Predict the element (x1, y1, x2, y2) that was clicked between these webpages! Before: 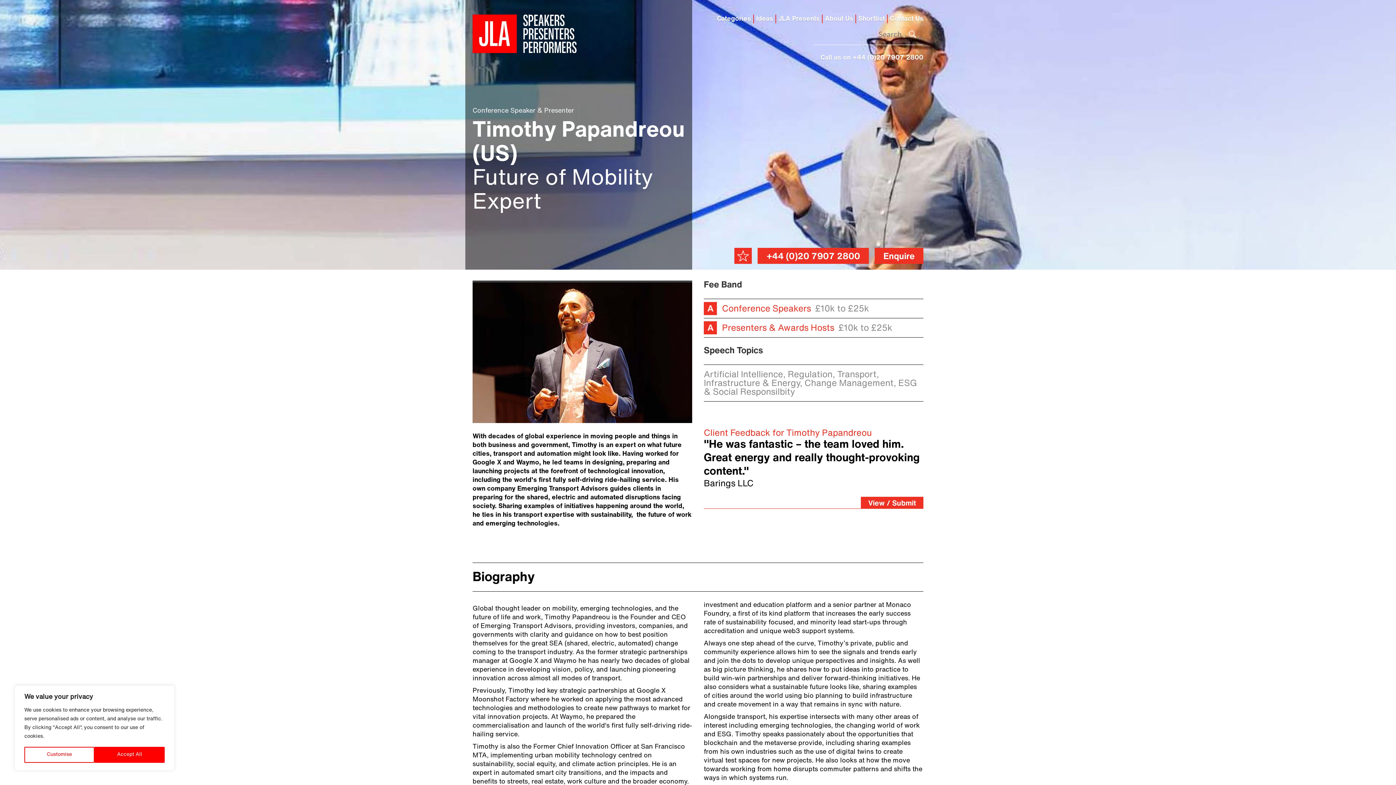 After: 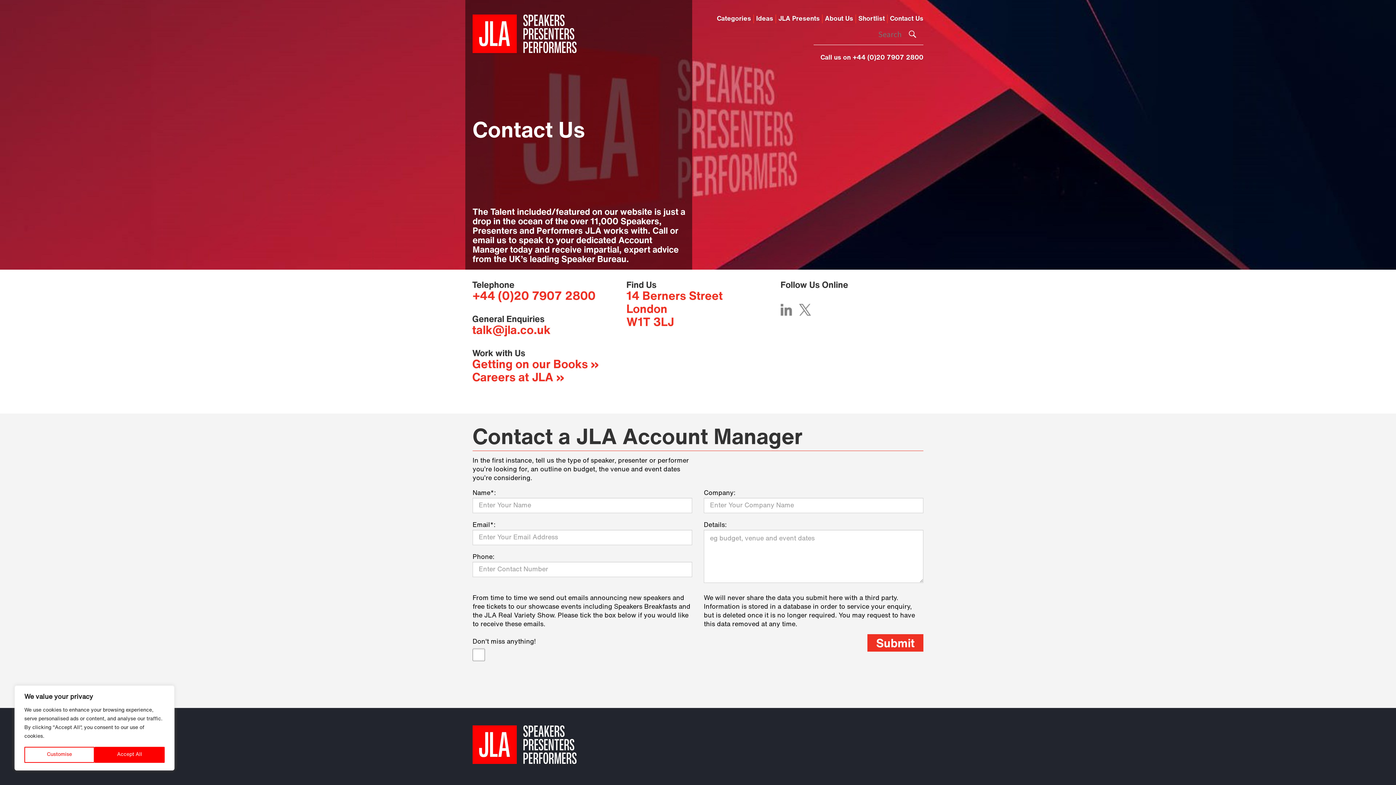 Action: label: Contact Us bbox: (890, 15, 923, 22)